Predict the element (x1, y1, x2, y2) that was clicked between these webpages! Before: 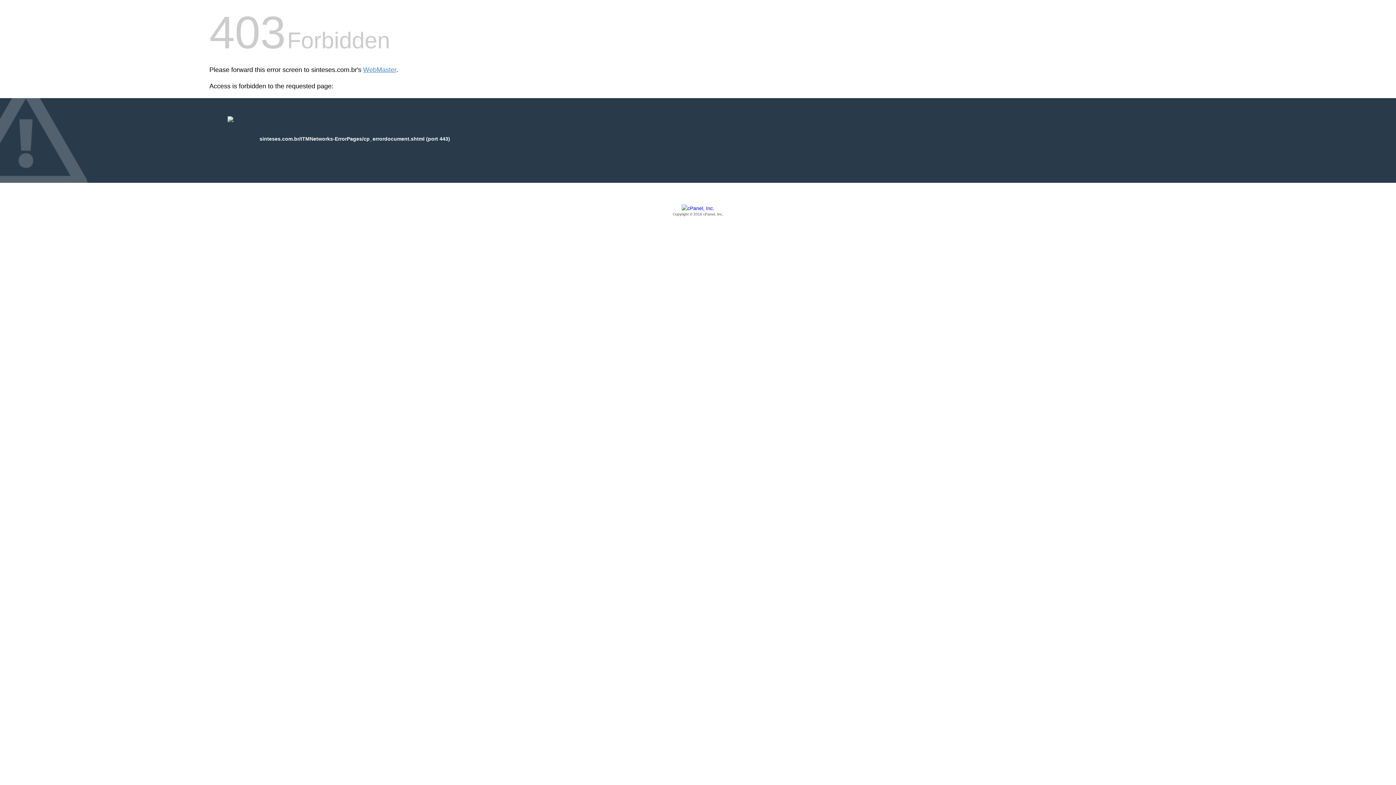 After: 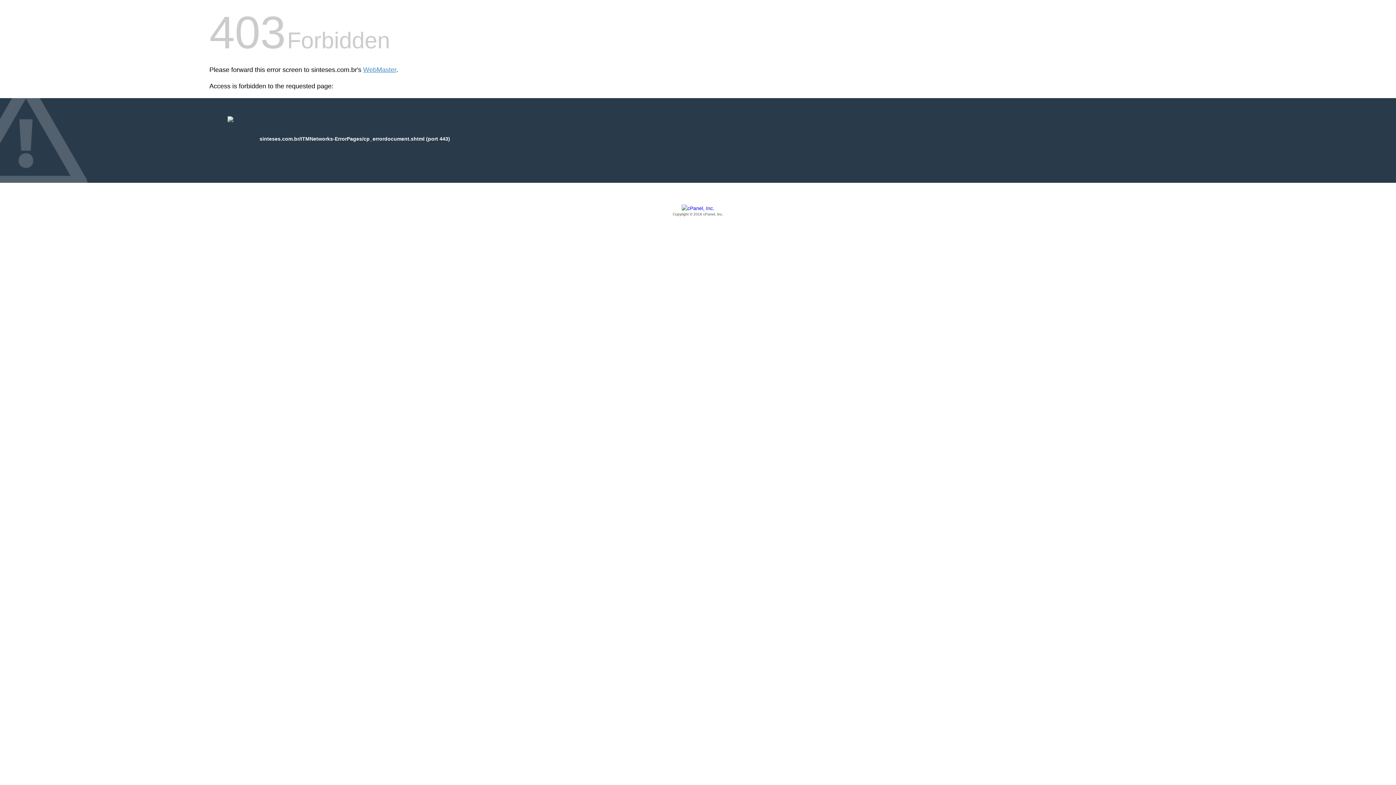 Action: bbox: (209, 205, 1186, 217) label: Copyright © 2016 cPanel, Inc.